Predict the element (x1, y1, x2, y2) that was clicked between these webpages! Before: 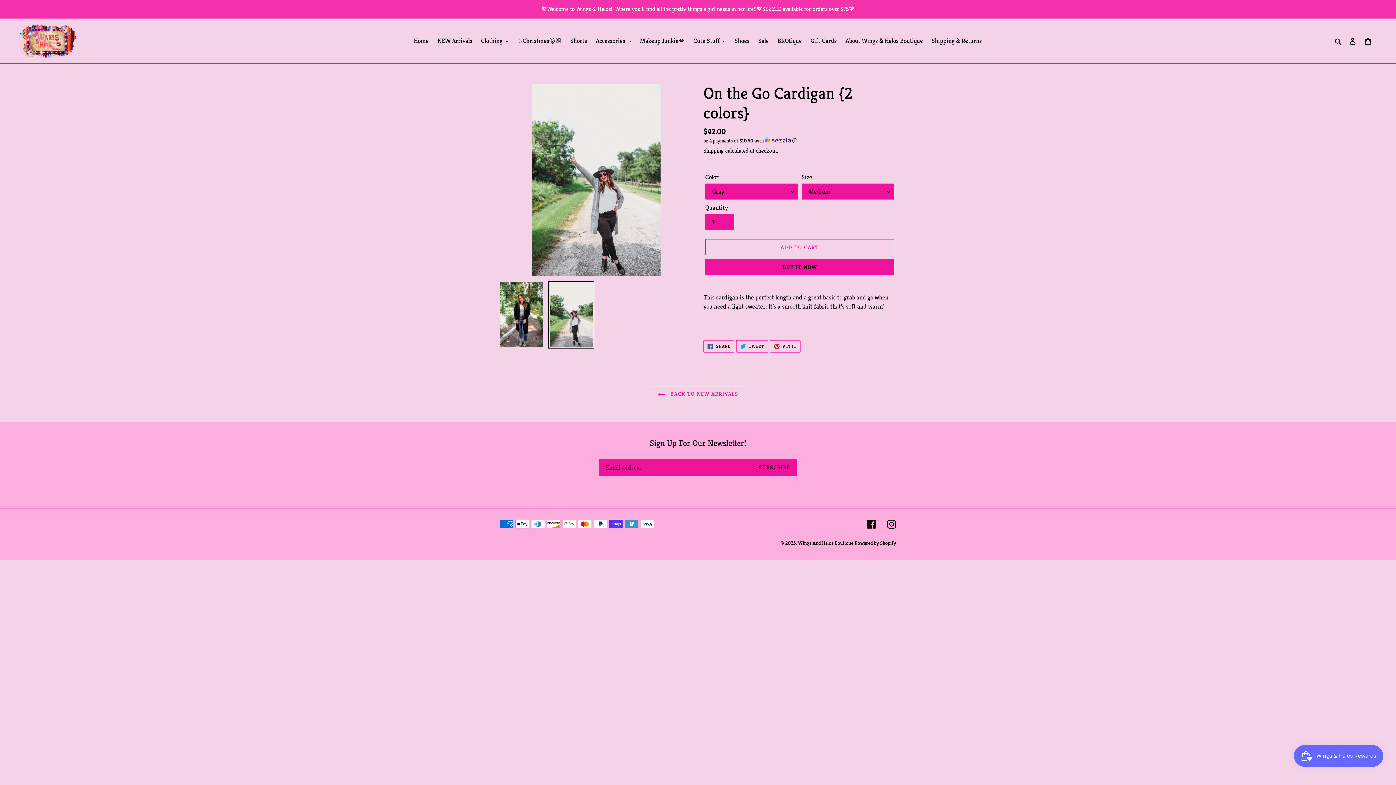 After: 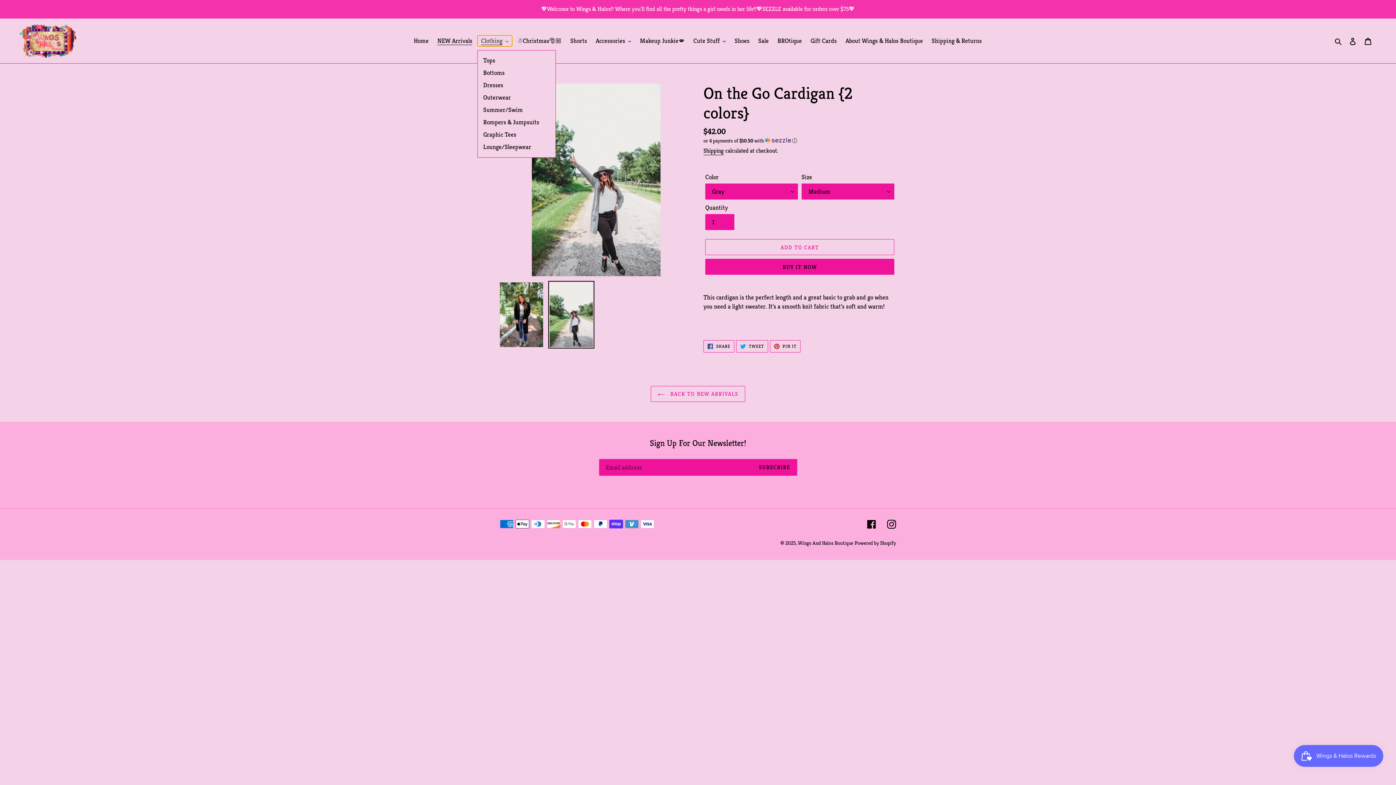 Action: bbox: (477, 35, 512, 46) label: Clothing